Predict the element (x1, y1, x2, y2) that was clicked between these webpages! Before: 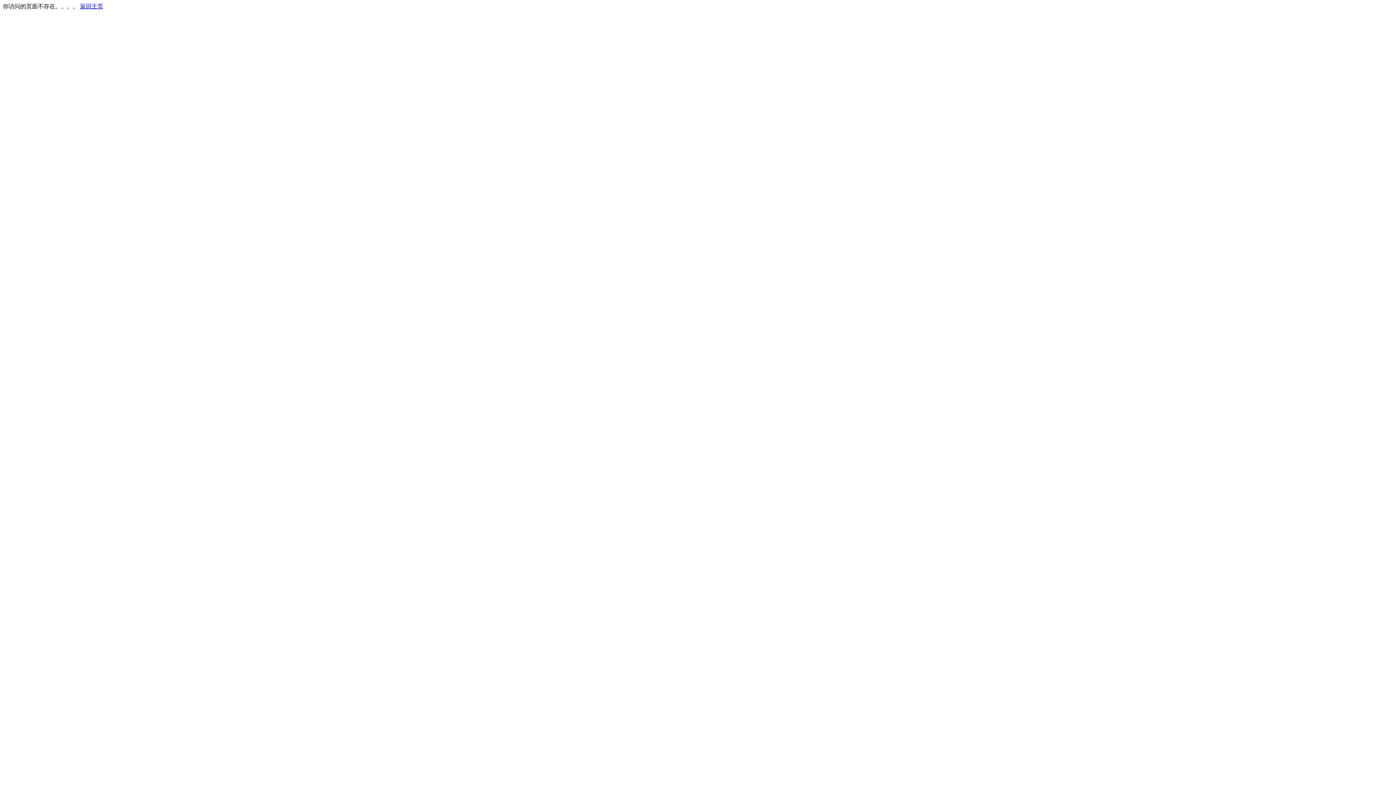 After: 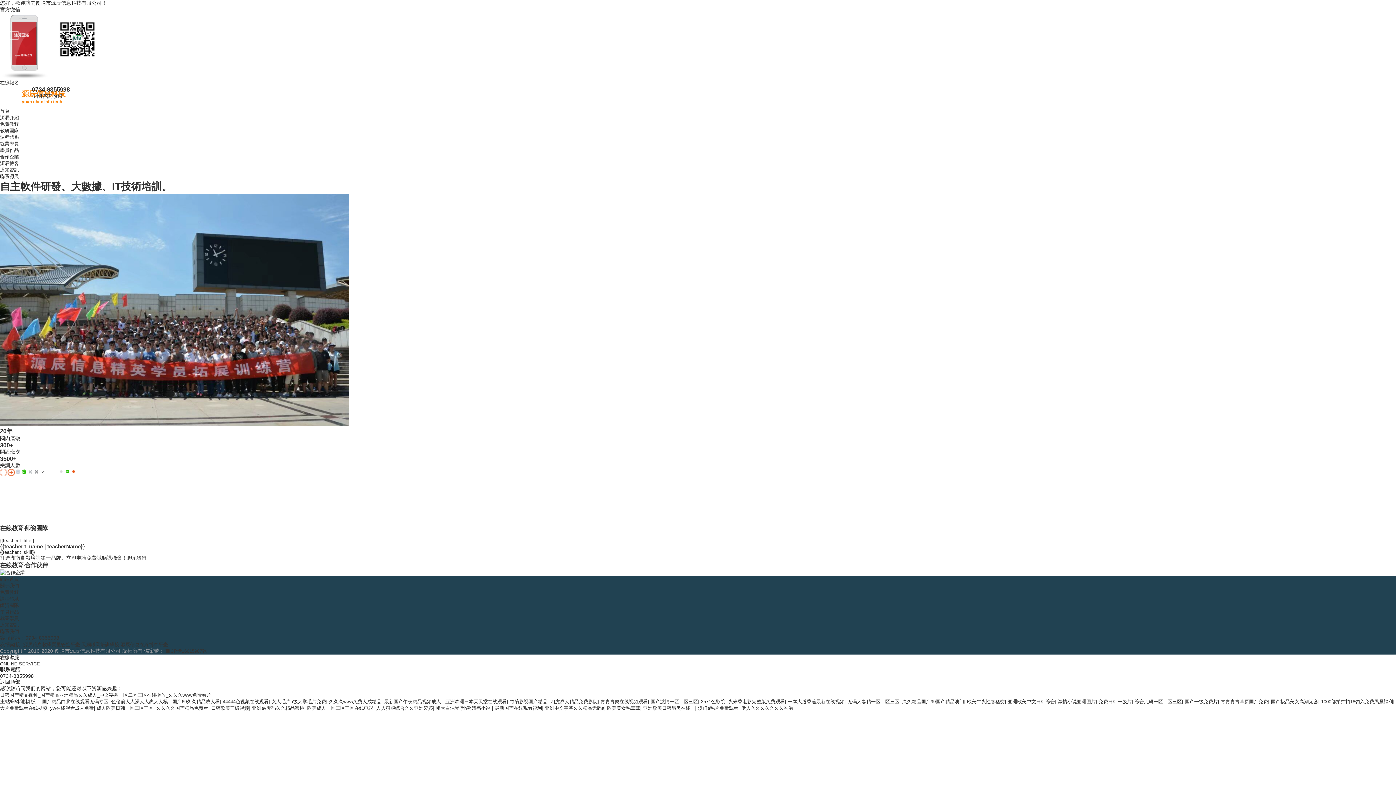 Action: bbox: (80, 3, 103, 9) label: 返回主页